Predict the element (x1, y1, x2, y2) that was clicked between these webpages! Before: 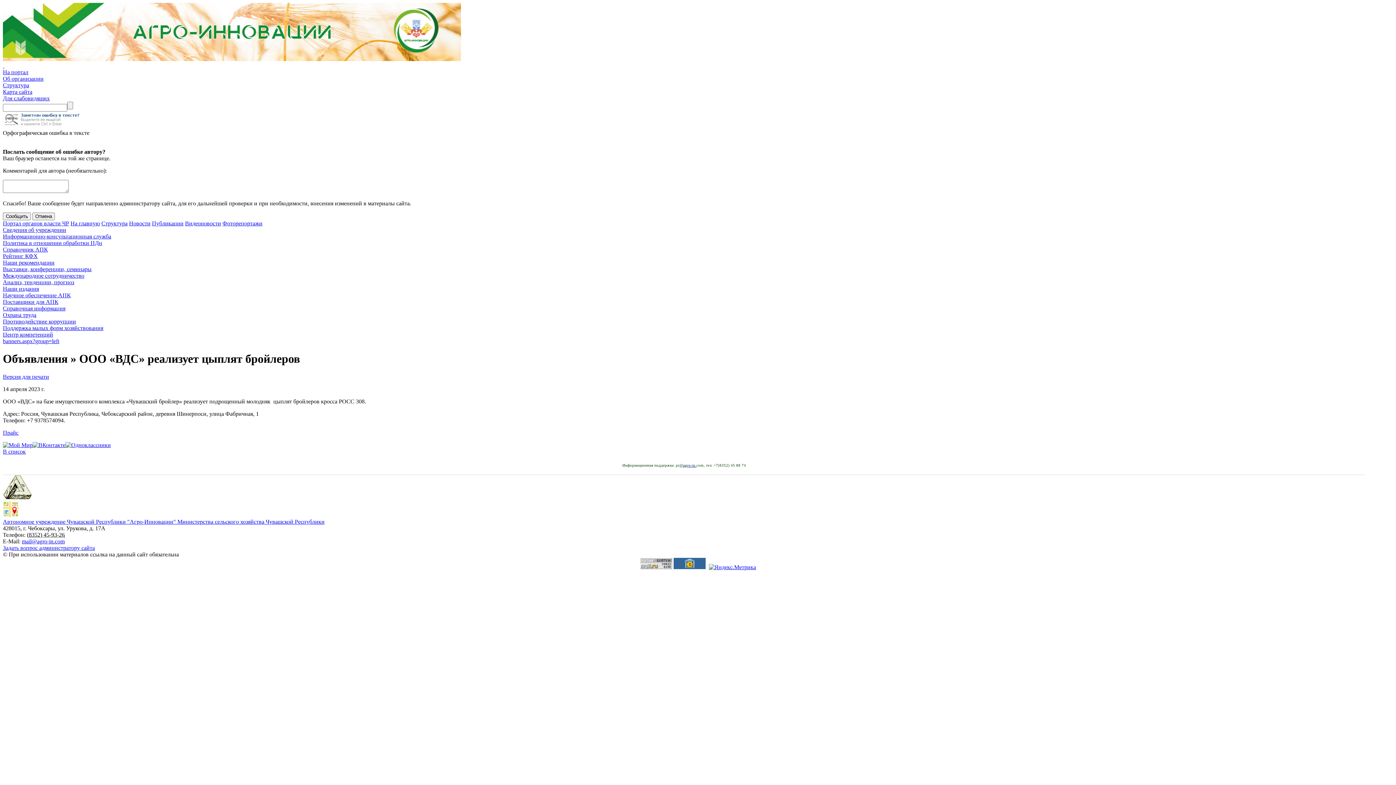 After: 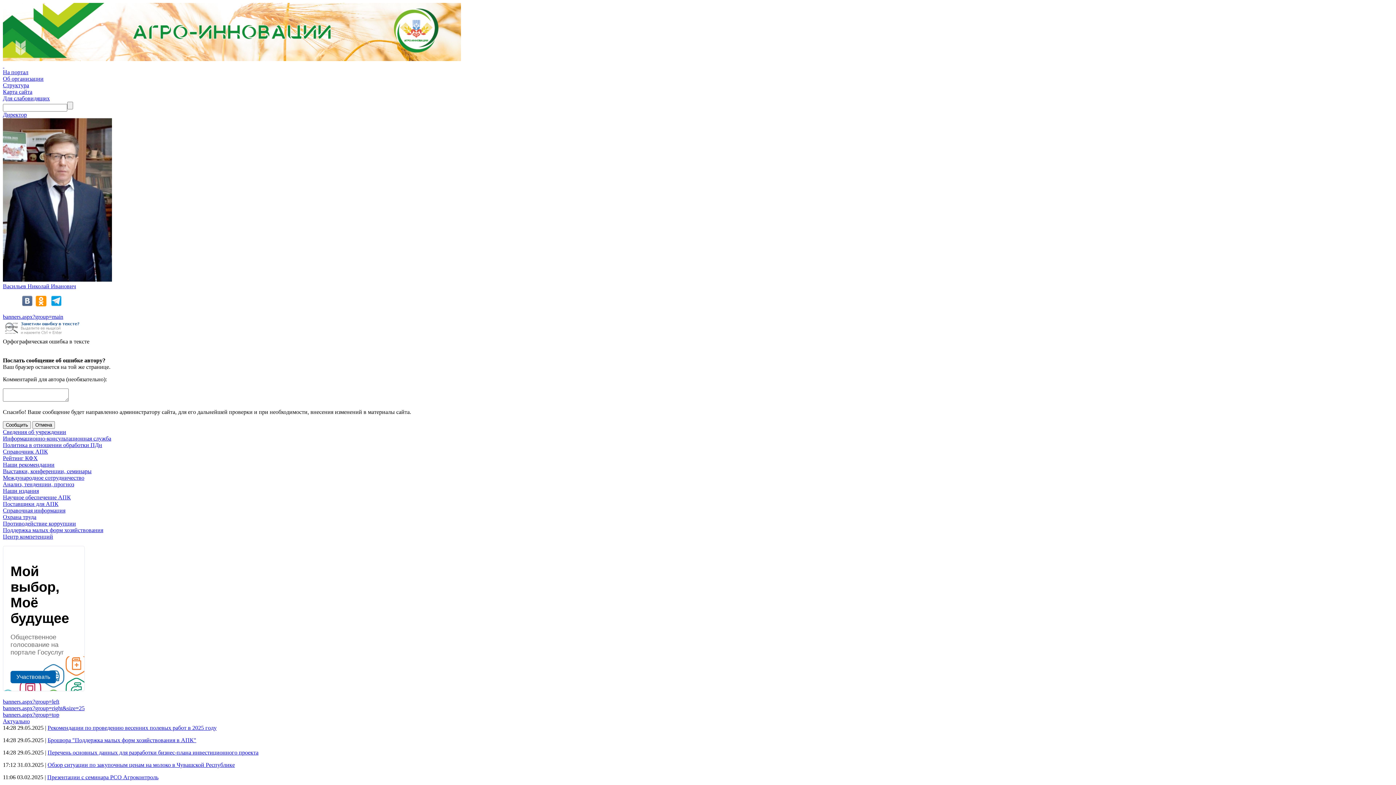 Action: label: Автономное учреждение Чувашской Республики "Агро-Инновации" Министерства сельского хозяйства Чувашской Республики bbox: (2, 518, 324, 525)